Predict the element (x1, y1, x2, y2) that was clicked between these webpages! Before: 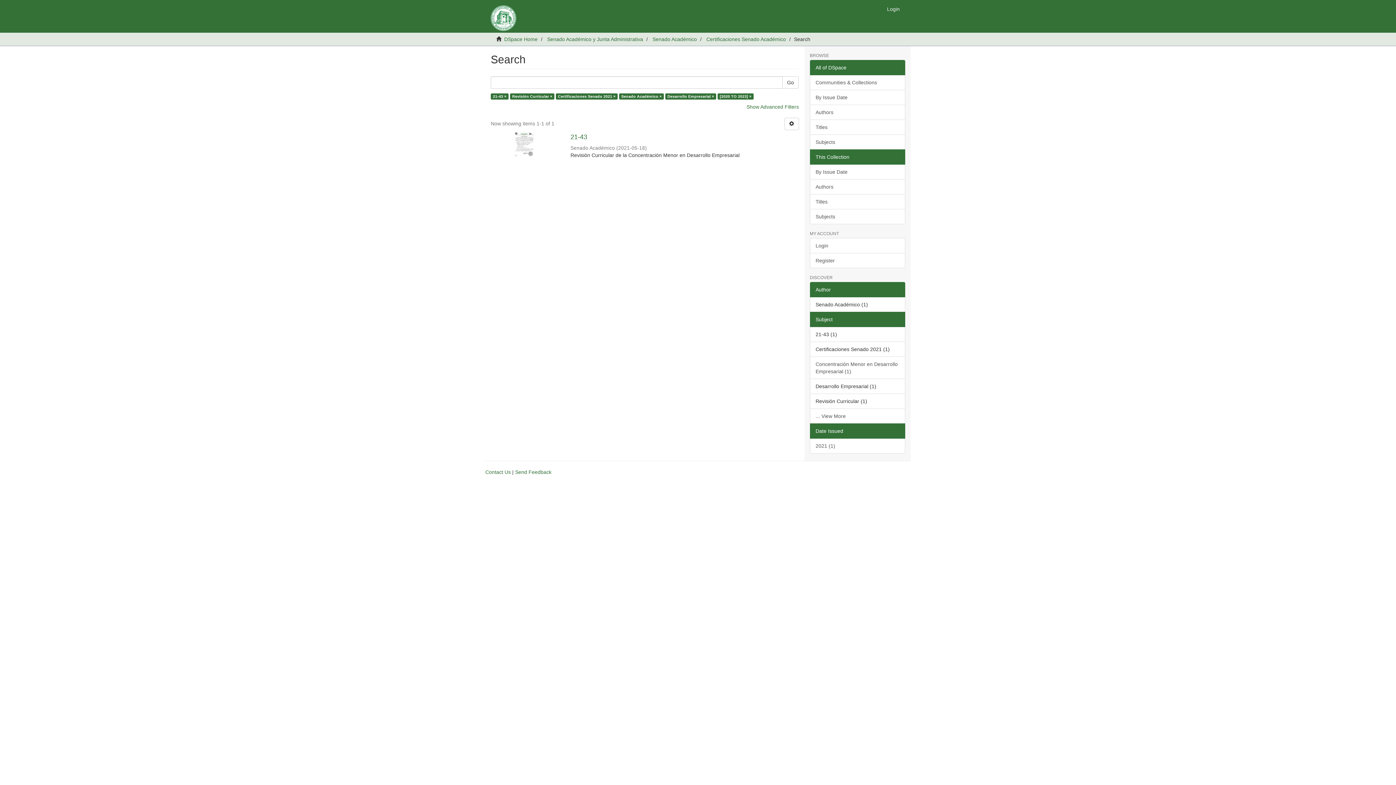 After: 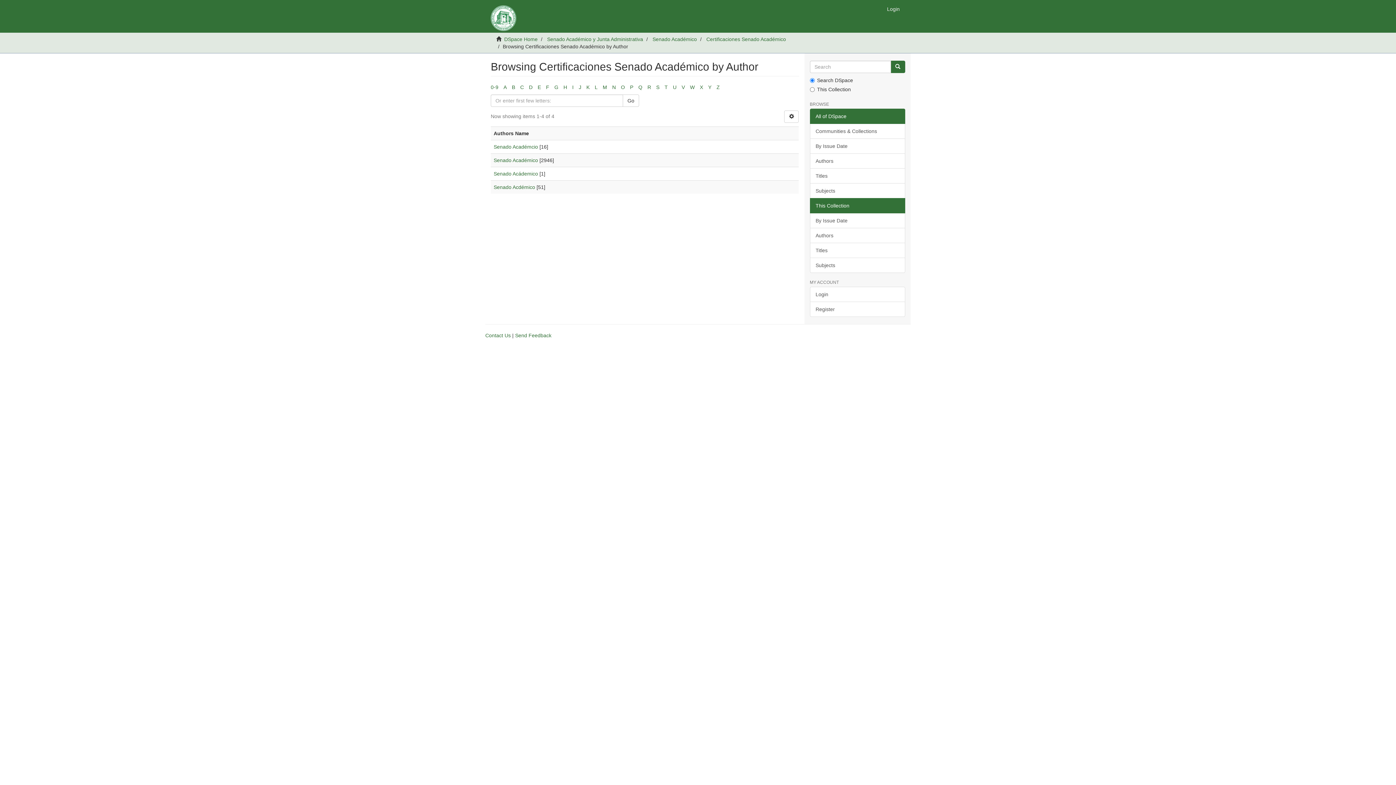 Action: bbox: (810, 179, 905, 194) label: Authors